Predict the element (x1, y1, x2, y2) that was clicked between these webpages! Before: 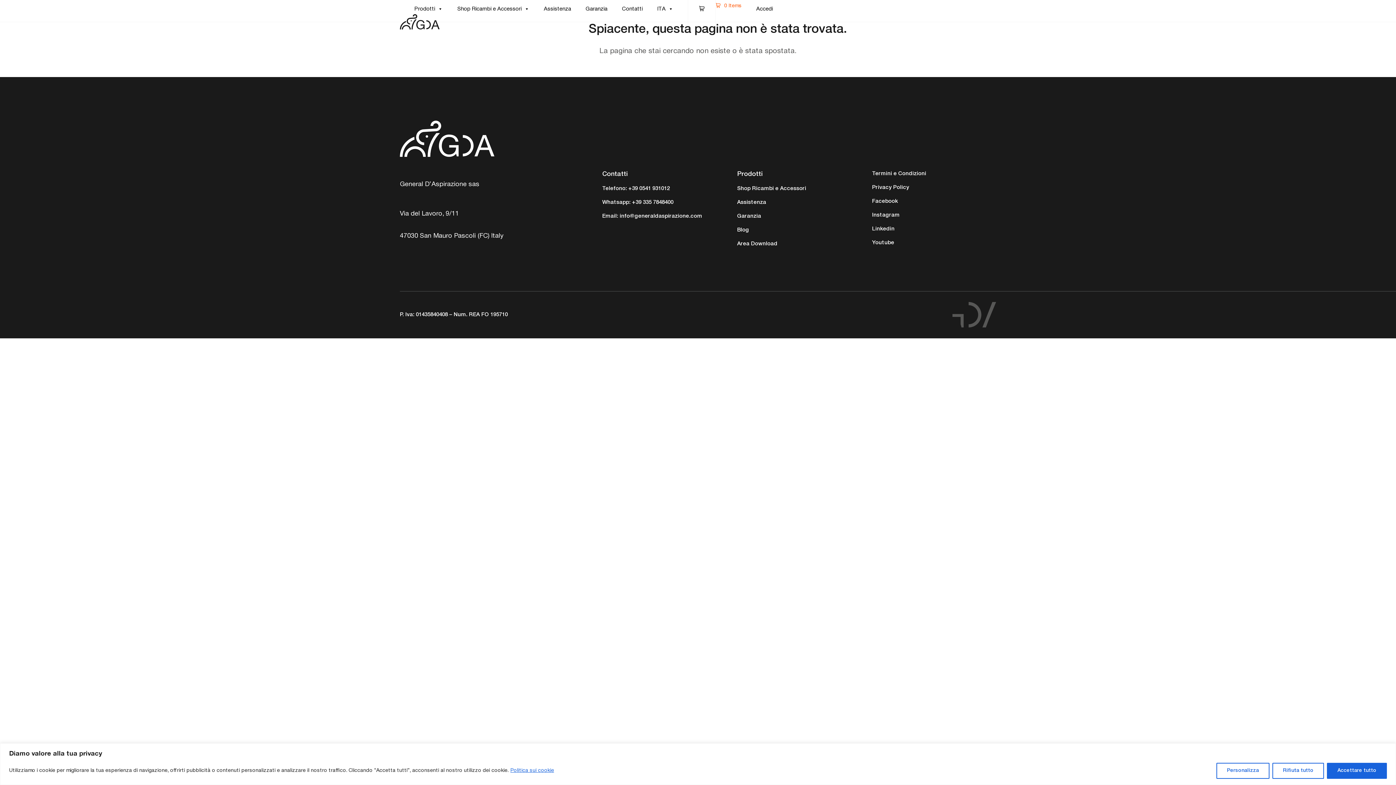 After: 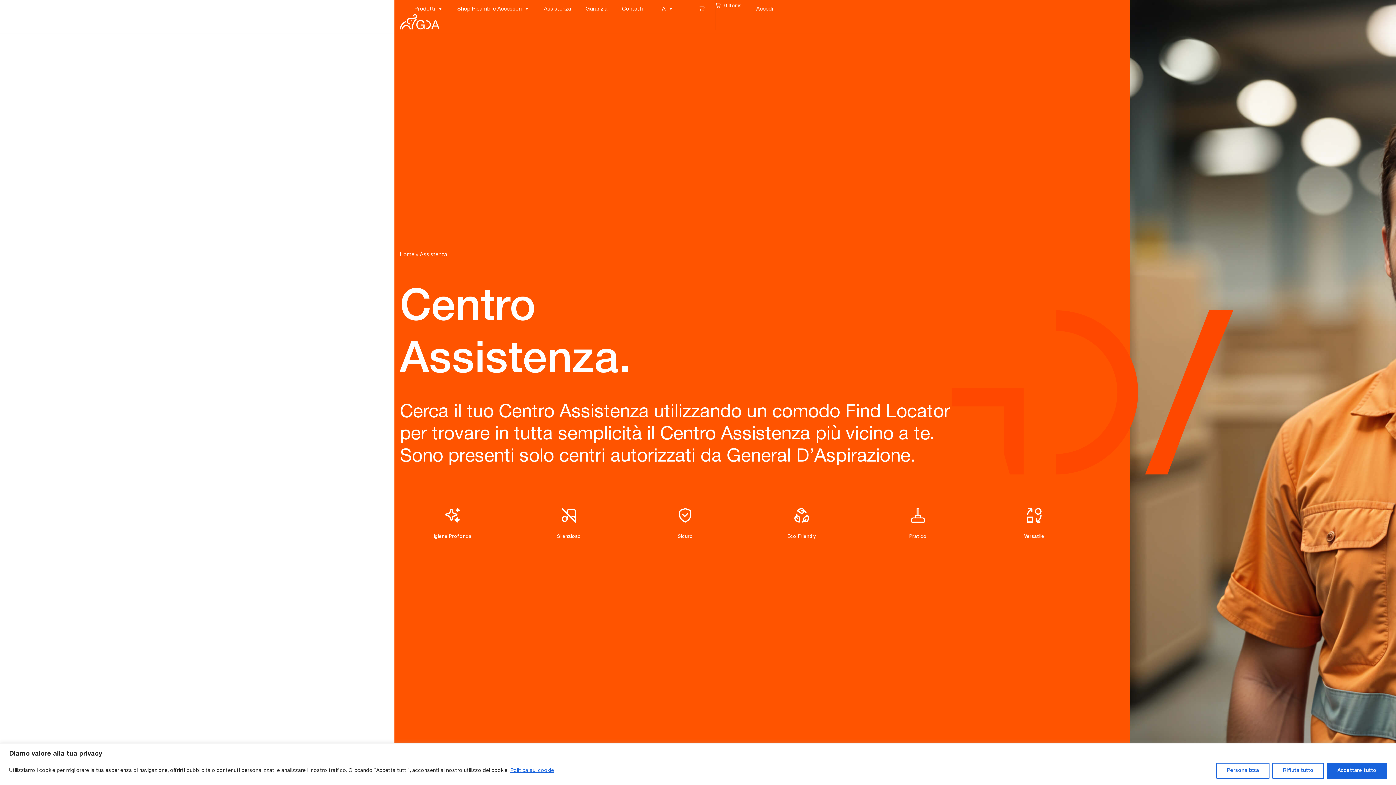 Action: label: Assistenza bbox: (529, 1, 571, 16)